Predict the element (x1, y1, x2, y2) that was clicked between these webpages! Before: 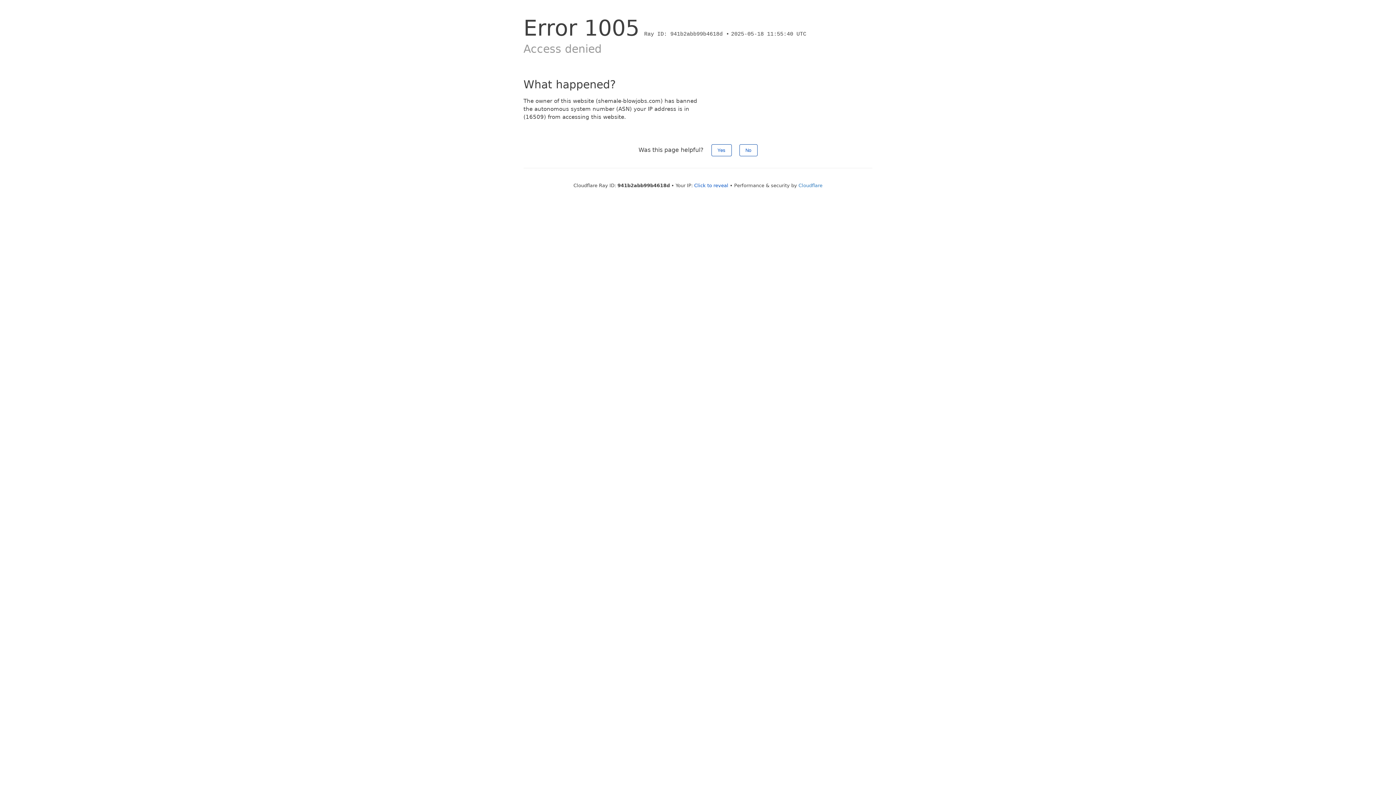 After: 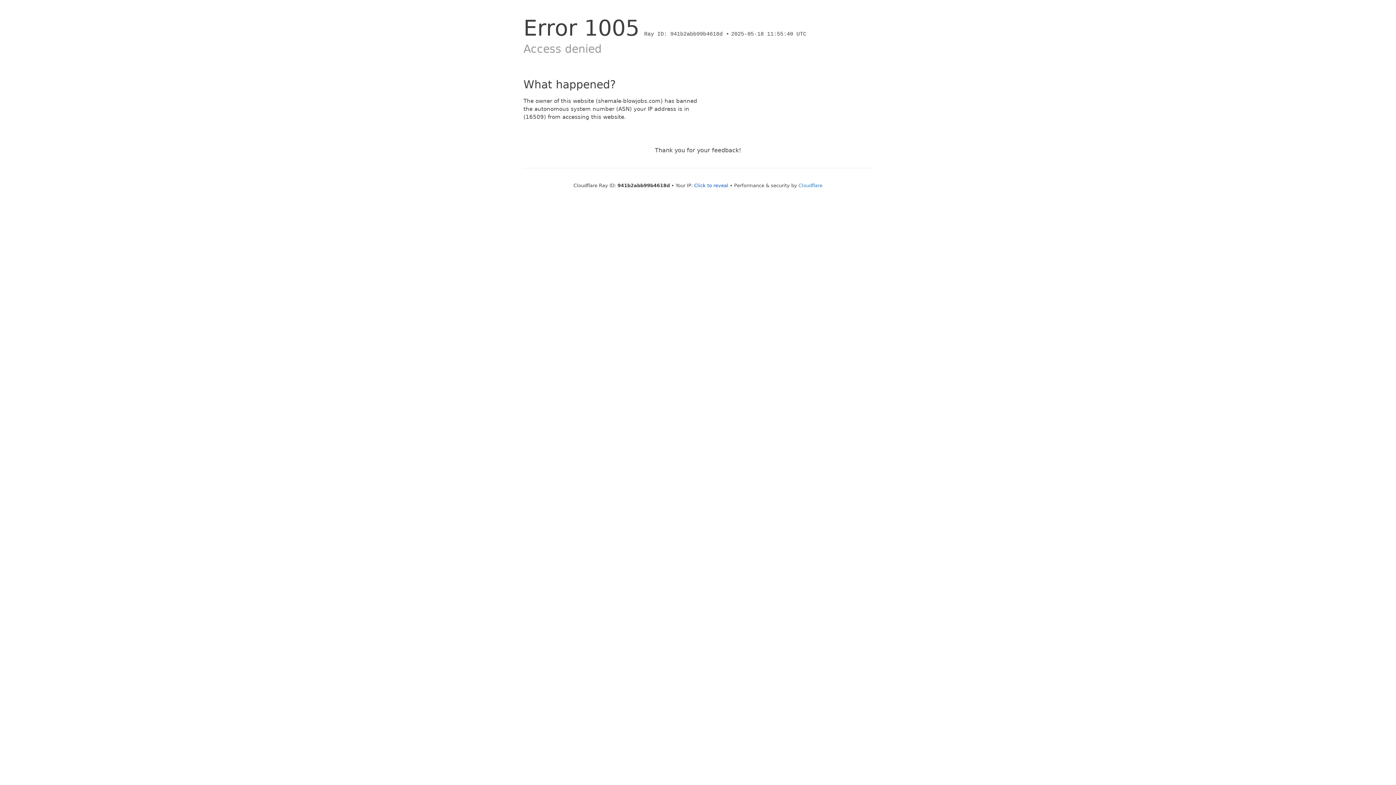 Action: bbox: (739, 144, 757, 156) label: No